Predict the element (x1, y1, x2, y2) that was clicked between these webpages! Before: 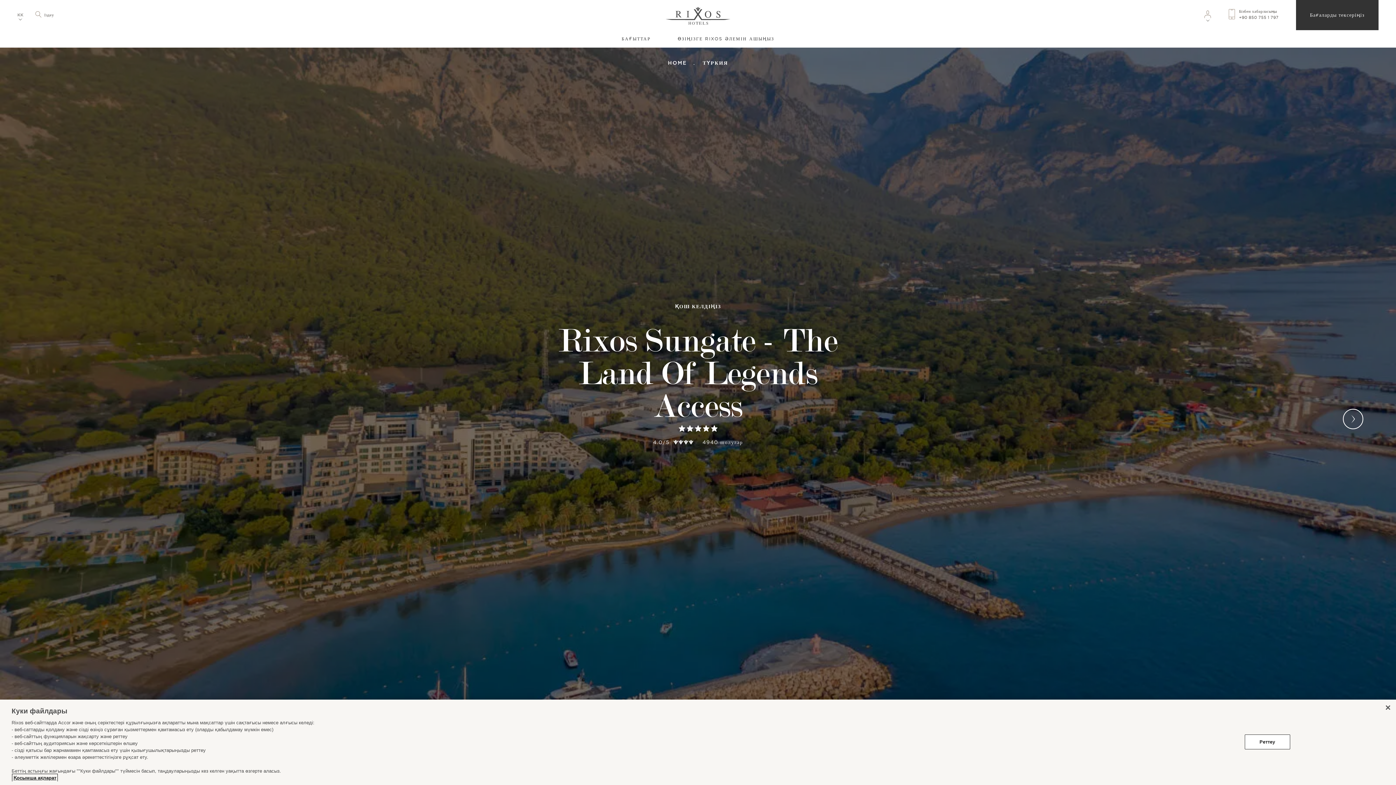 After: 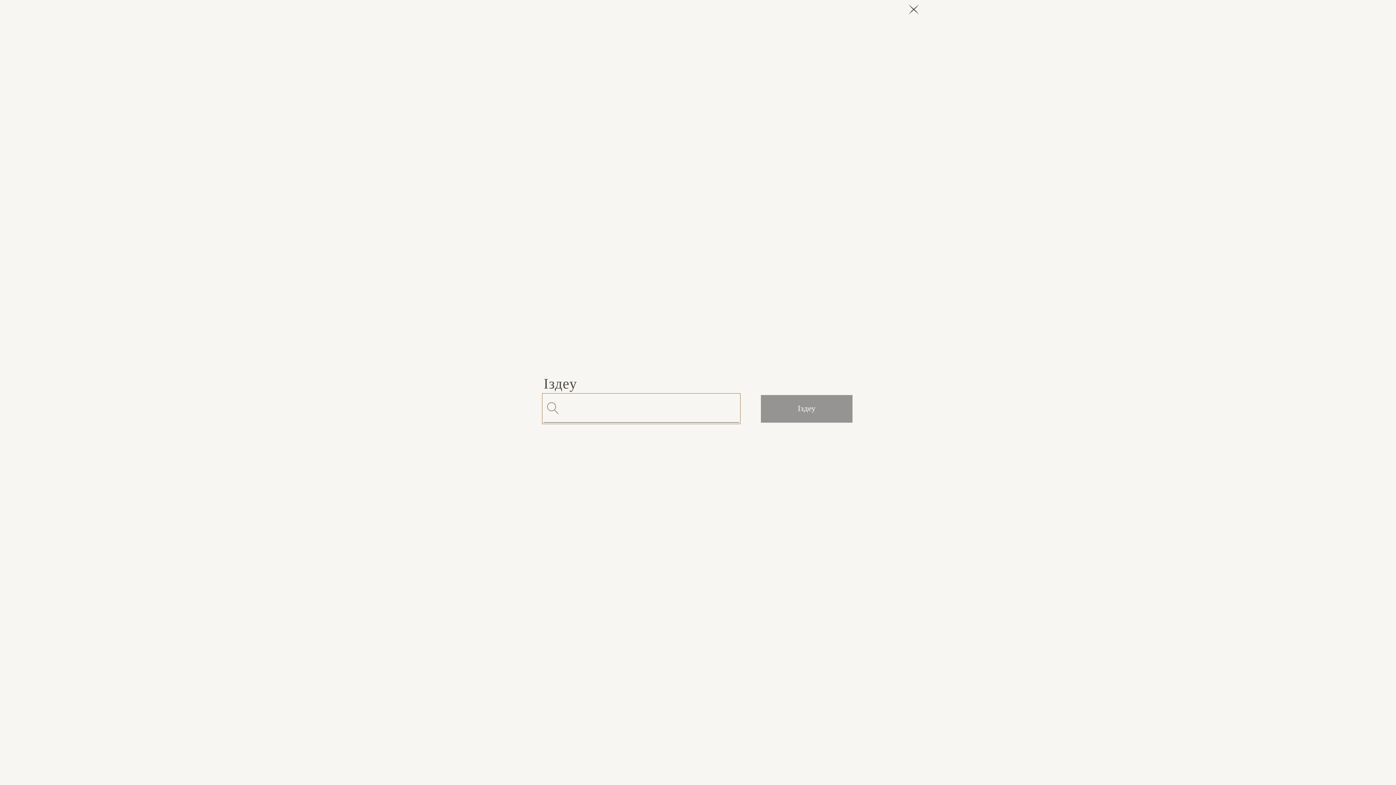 Action: label: Іздеу bbox: (35, 12, 54, 17)